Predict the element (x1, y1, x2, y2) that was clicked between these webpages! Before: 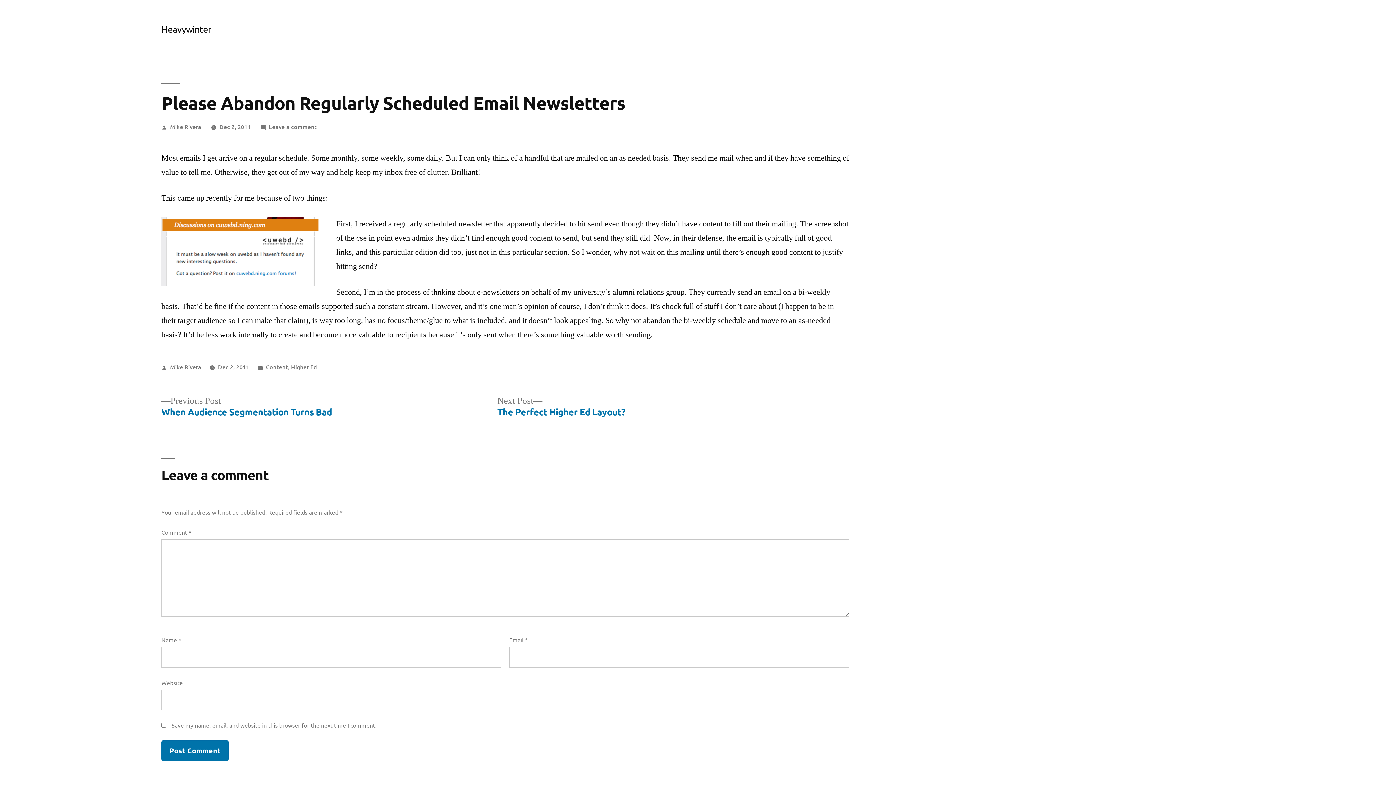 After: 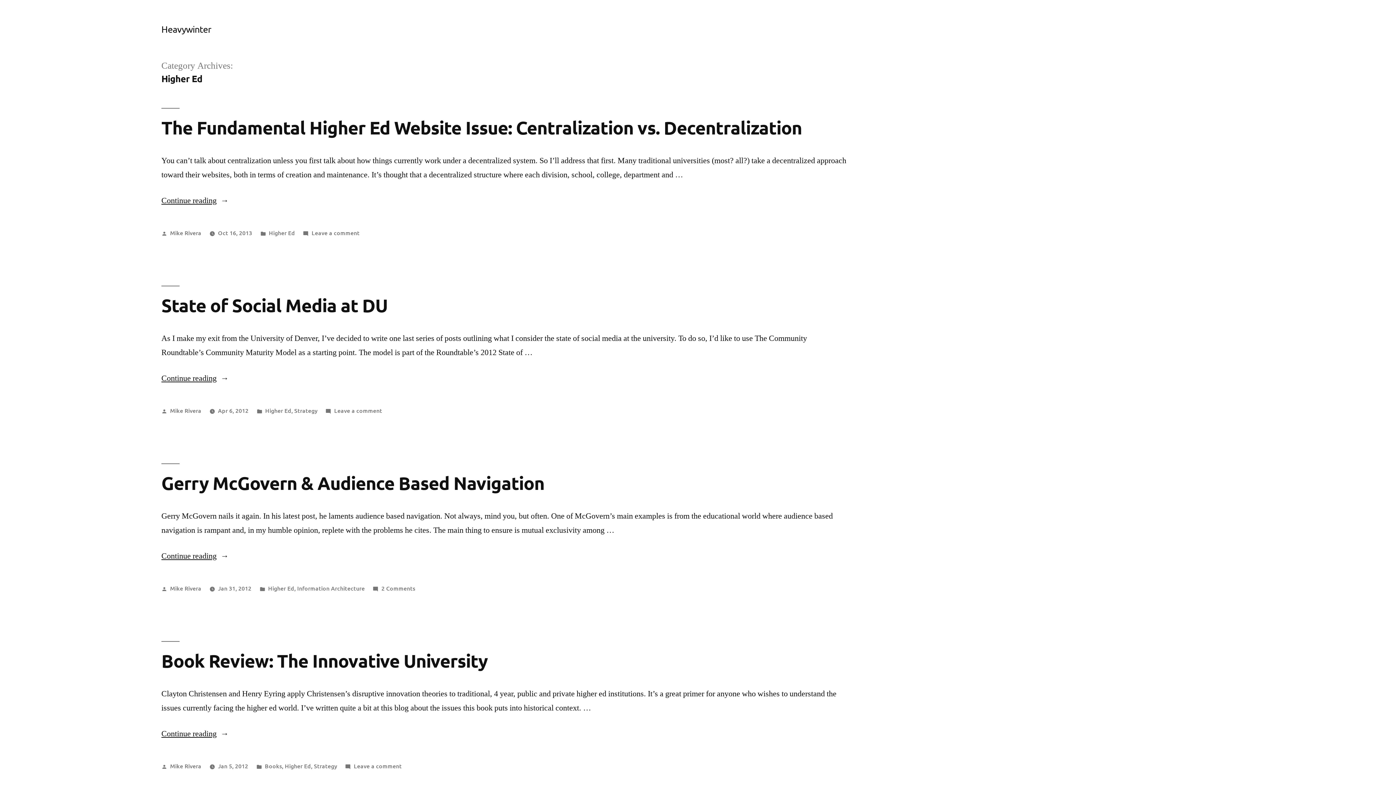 Action: label: Higher Ed bbox: (291, 362, 317, 370)